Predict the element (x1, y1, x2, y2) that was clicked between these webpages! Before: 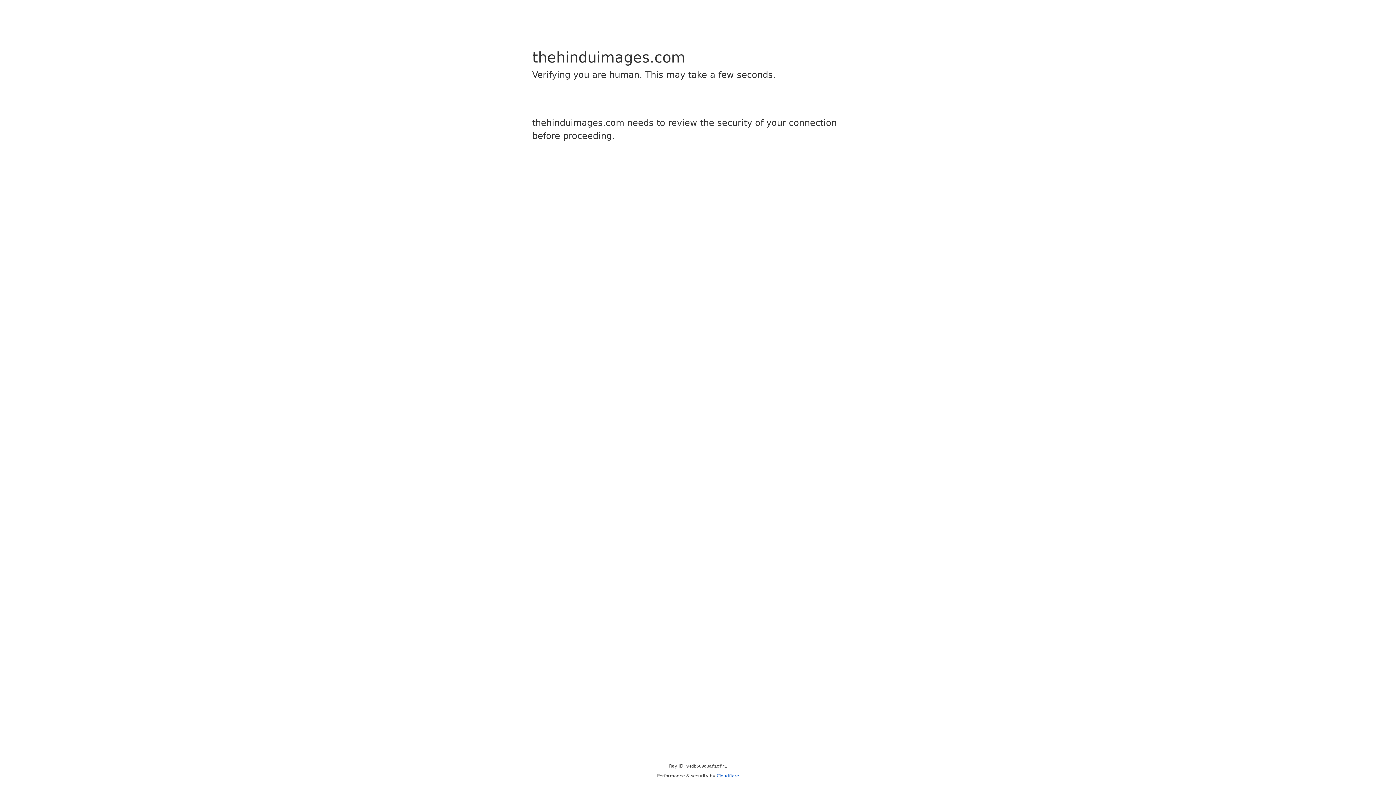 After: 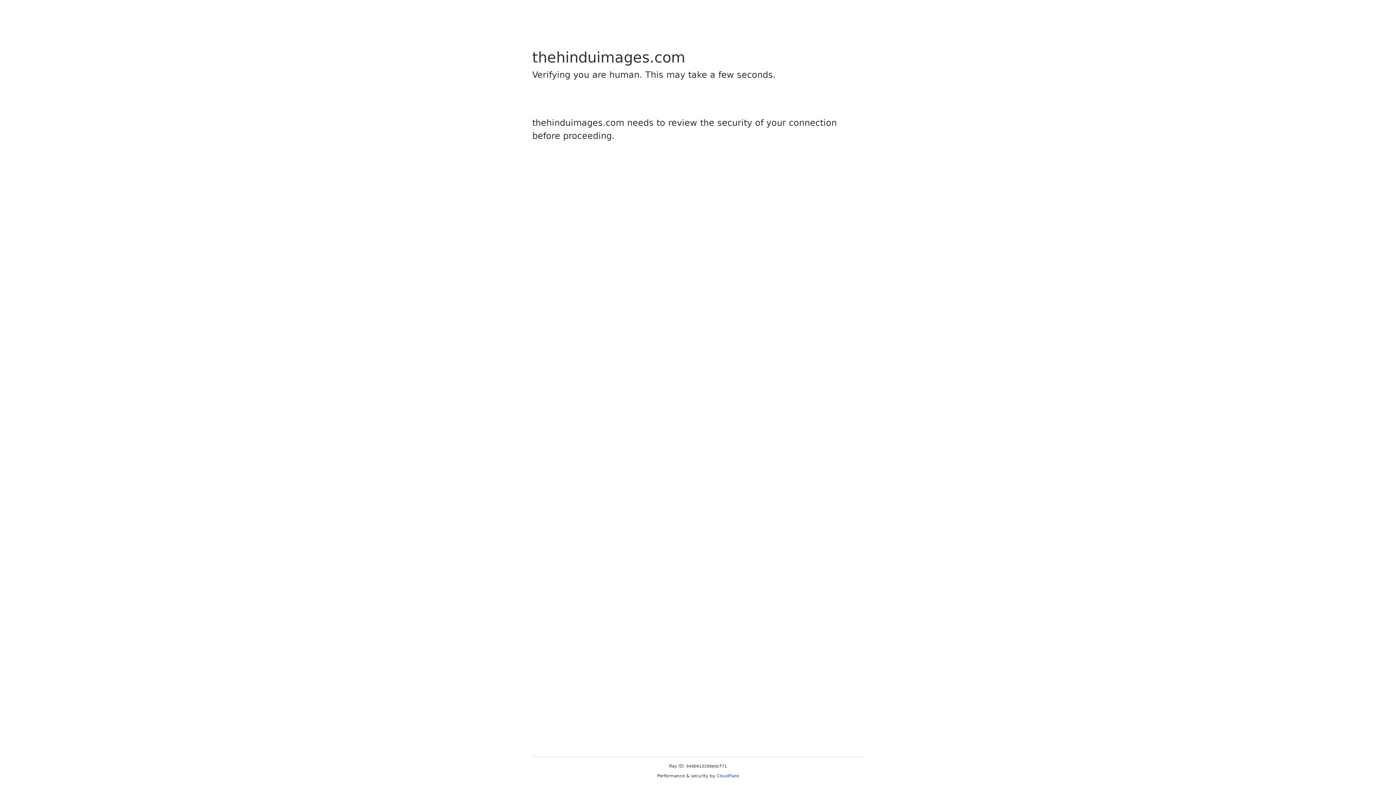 Action: bbox: (716, 773, 739, 778) label: Cloudflare